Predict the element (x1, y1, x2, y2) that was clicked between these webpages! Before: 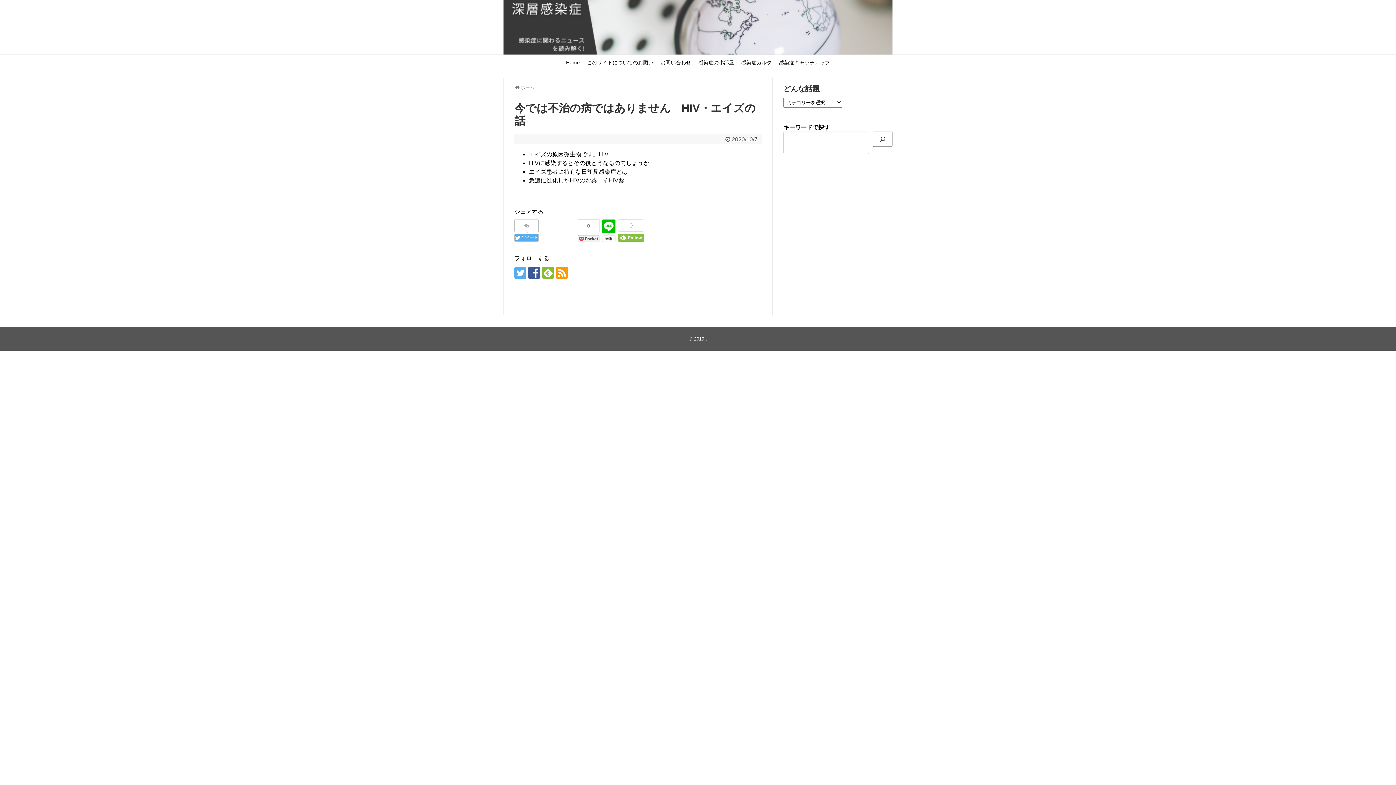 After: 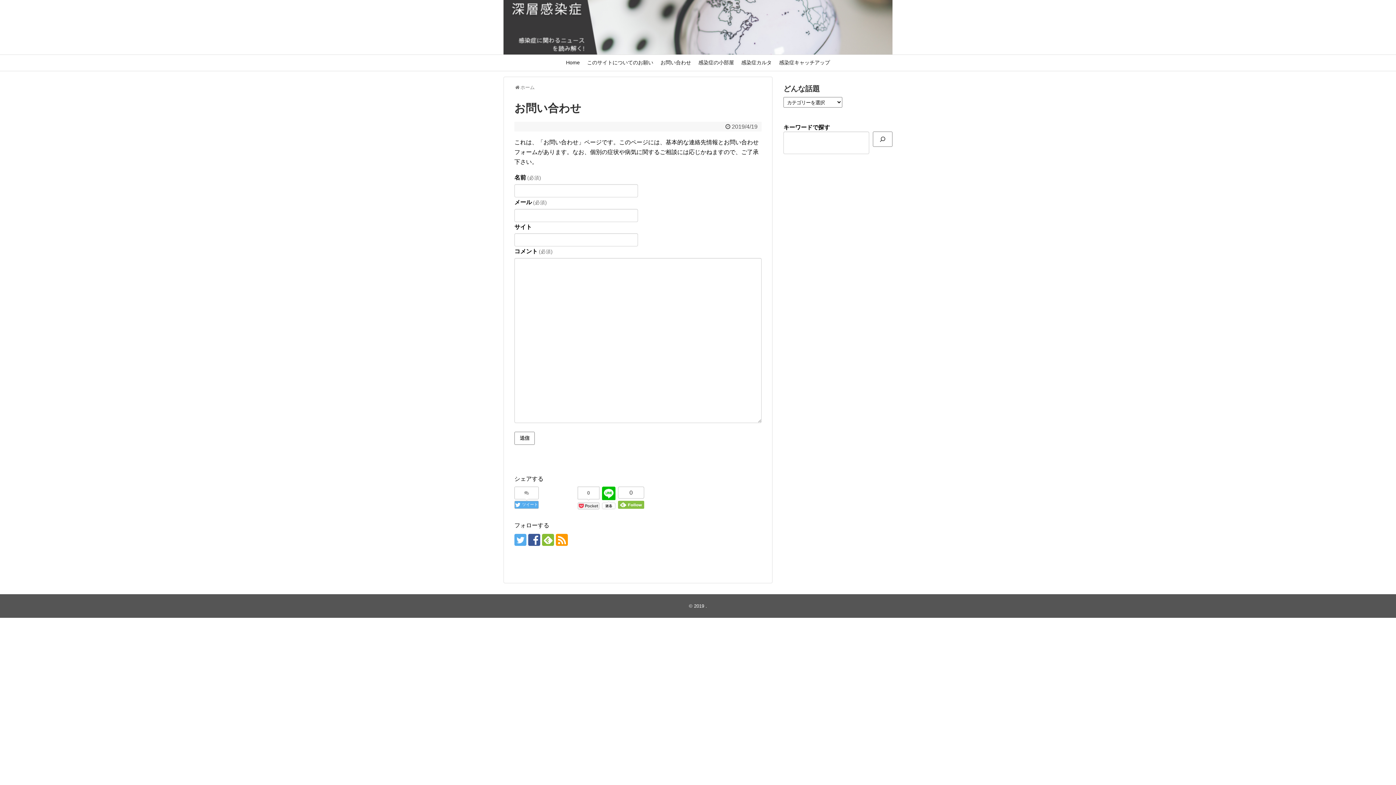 Action: label: お問い合わせ bbox: (657, 56, 694, 69)